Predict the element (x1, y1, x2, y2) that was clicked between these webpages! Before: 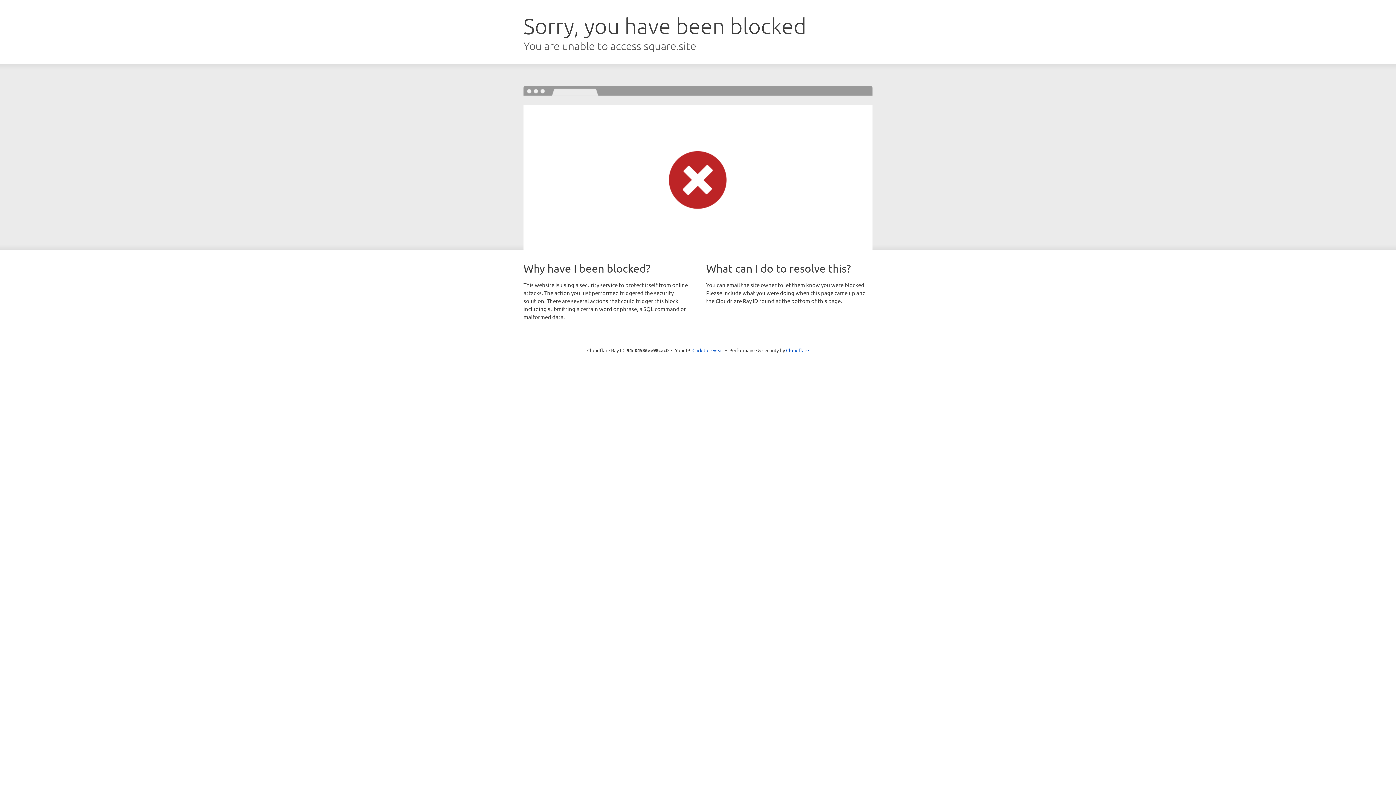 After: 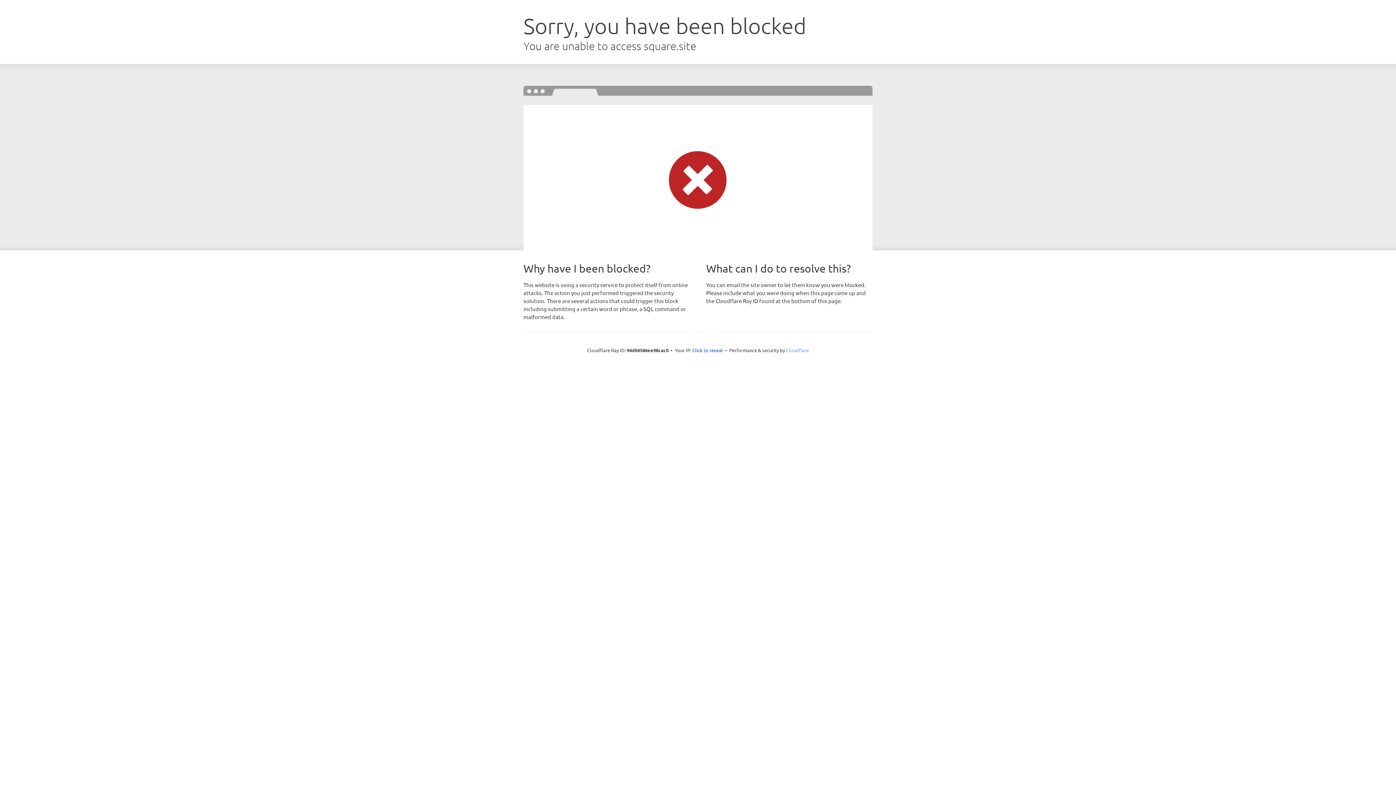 Action: bbox: (786, 347, 809, 353) label: Cloudflare